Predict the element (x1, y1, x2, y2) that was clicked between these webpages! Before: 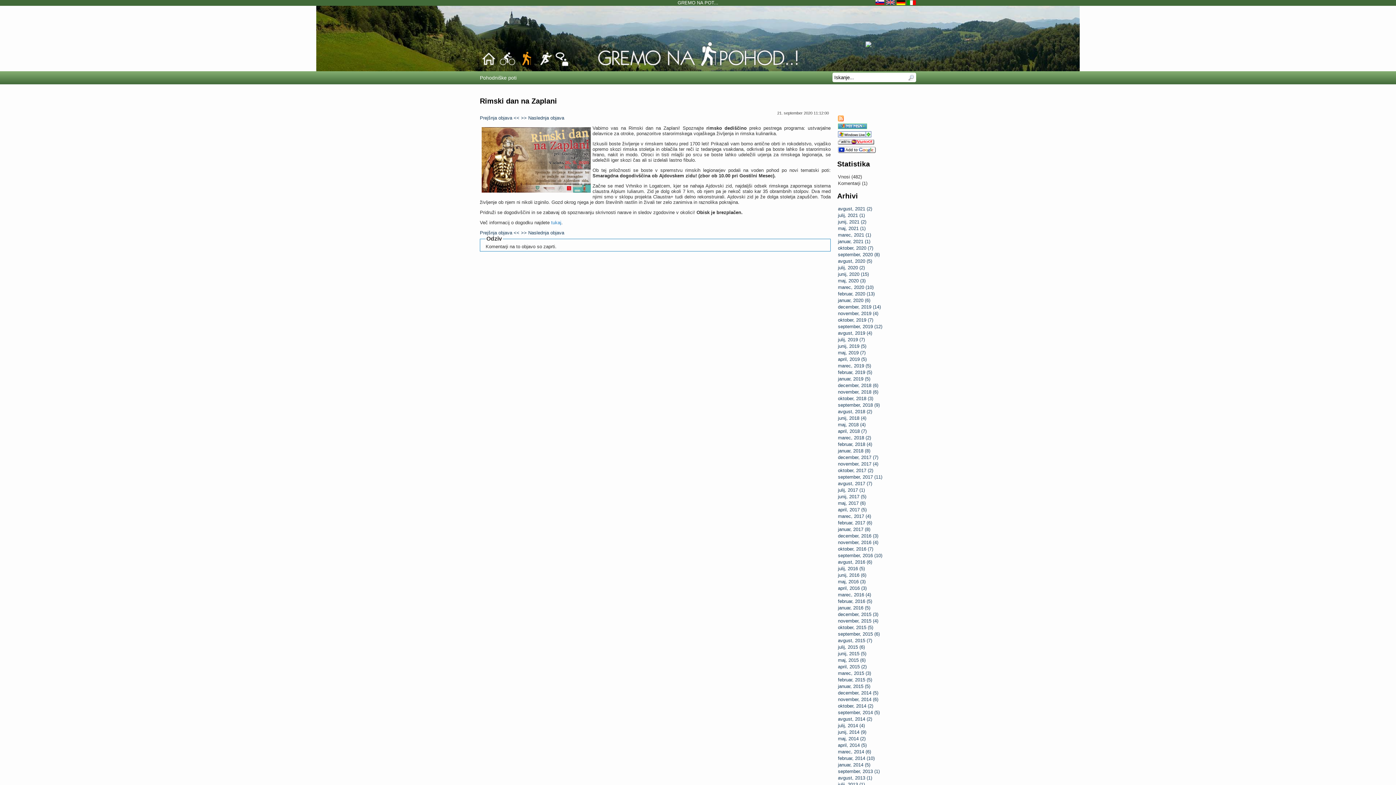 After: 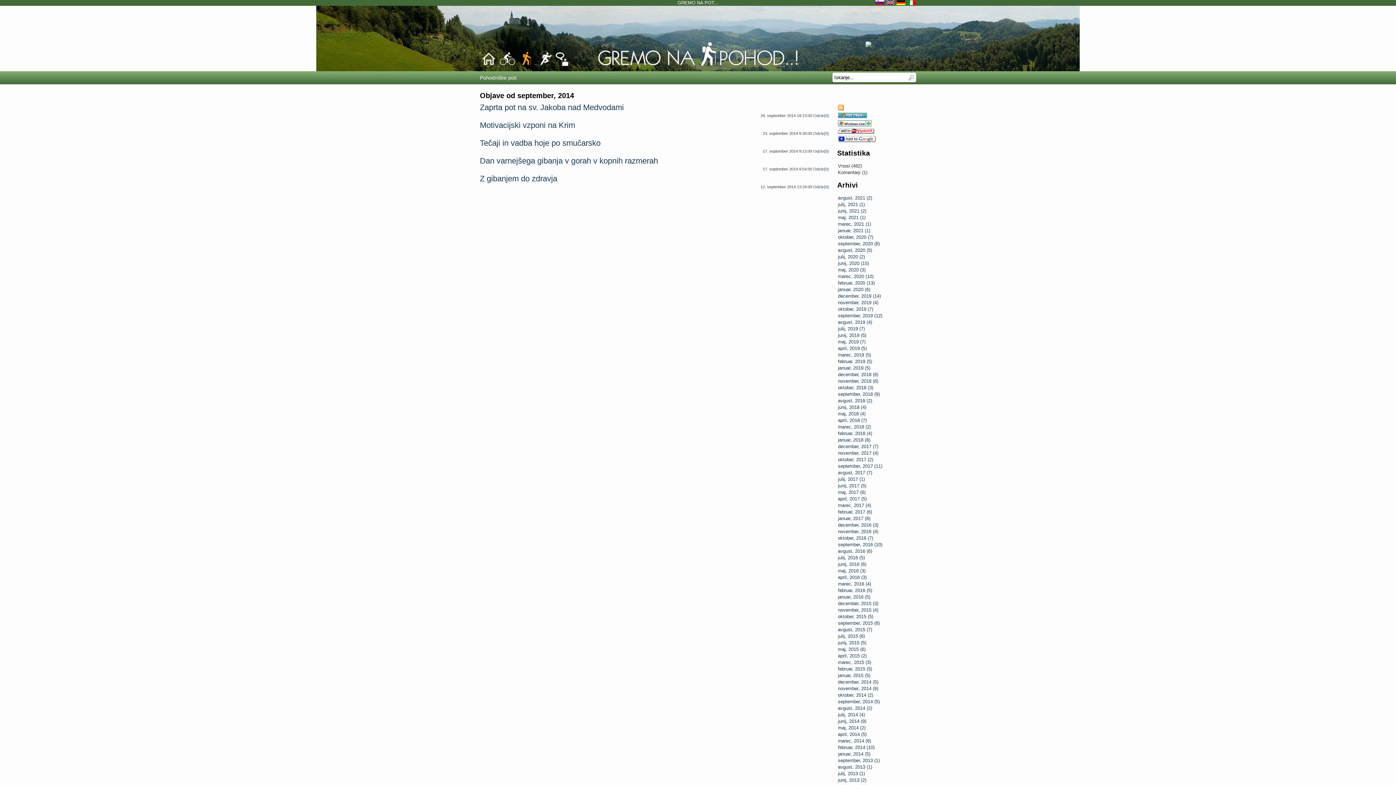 Action: label: september, 2014 (5) bbox: (838, 710, 880, 715)